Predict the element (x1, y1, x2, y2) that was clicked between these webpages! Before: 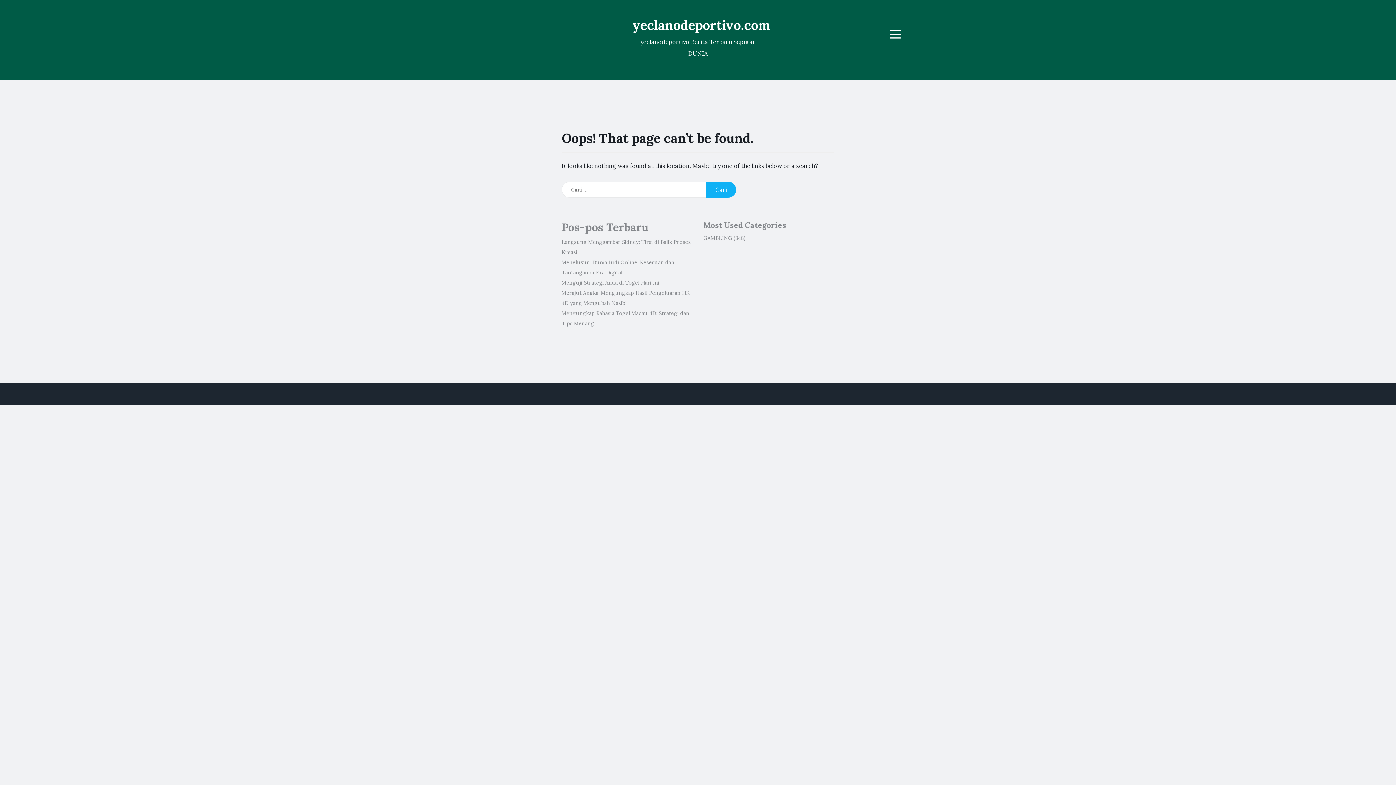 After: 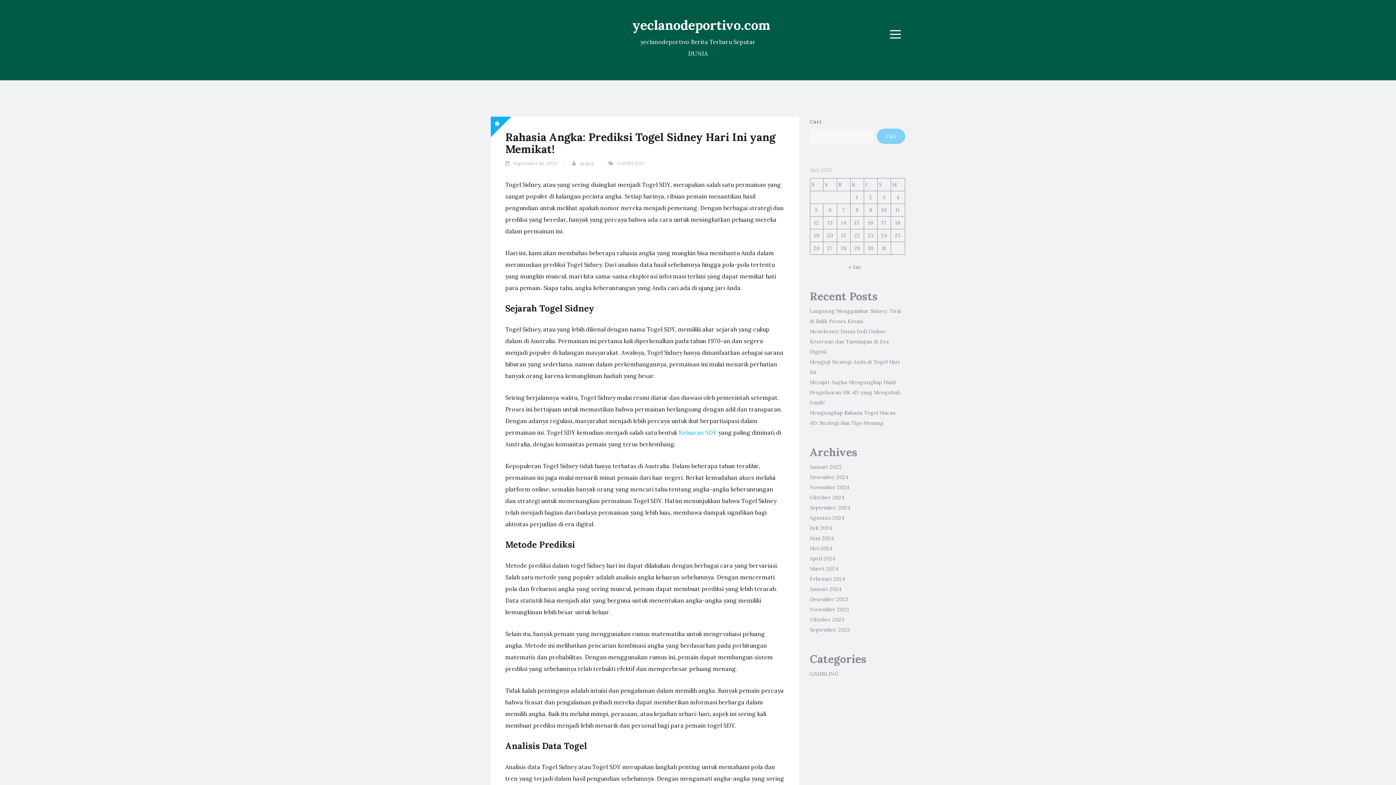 Action: label: yeclanodeportivo.com bbox: (632, 16, 770, 33)